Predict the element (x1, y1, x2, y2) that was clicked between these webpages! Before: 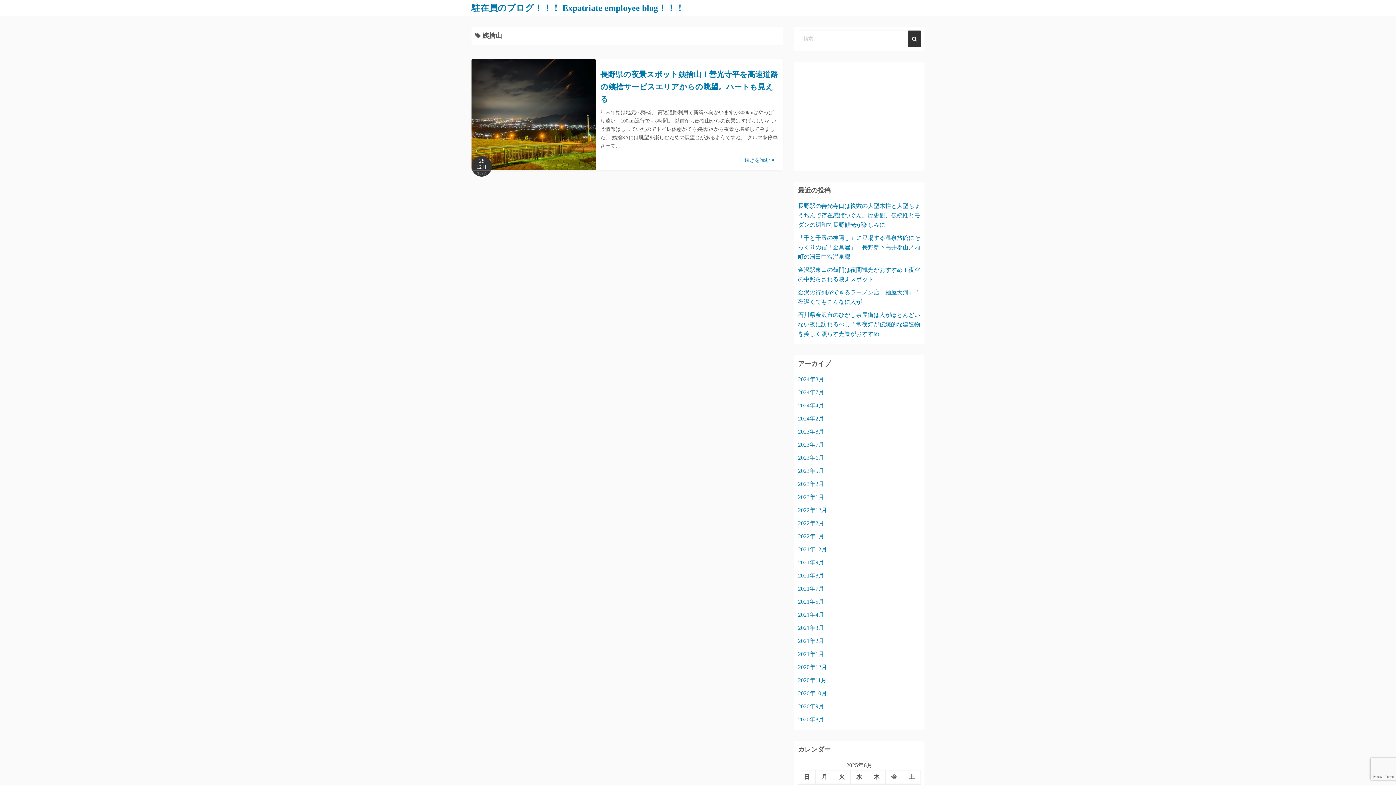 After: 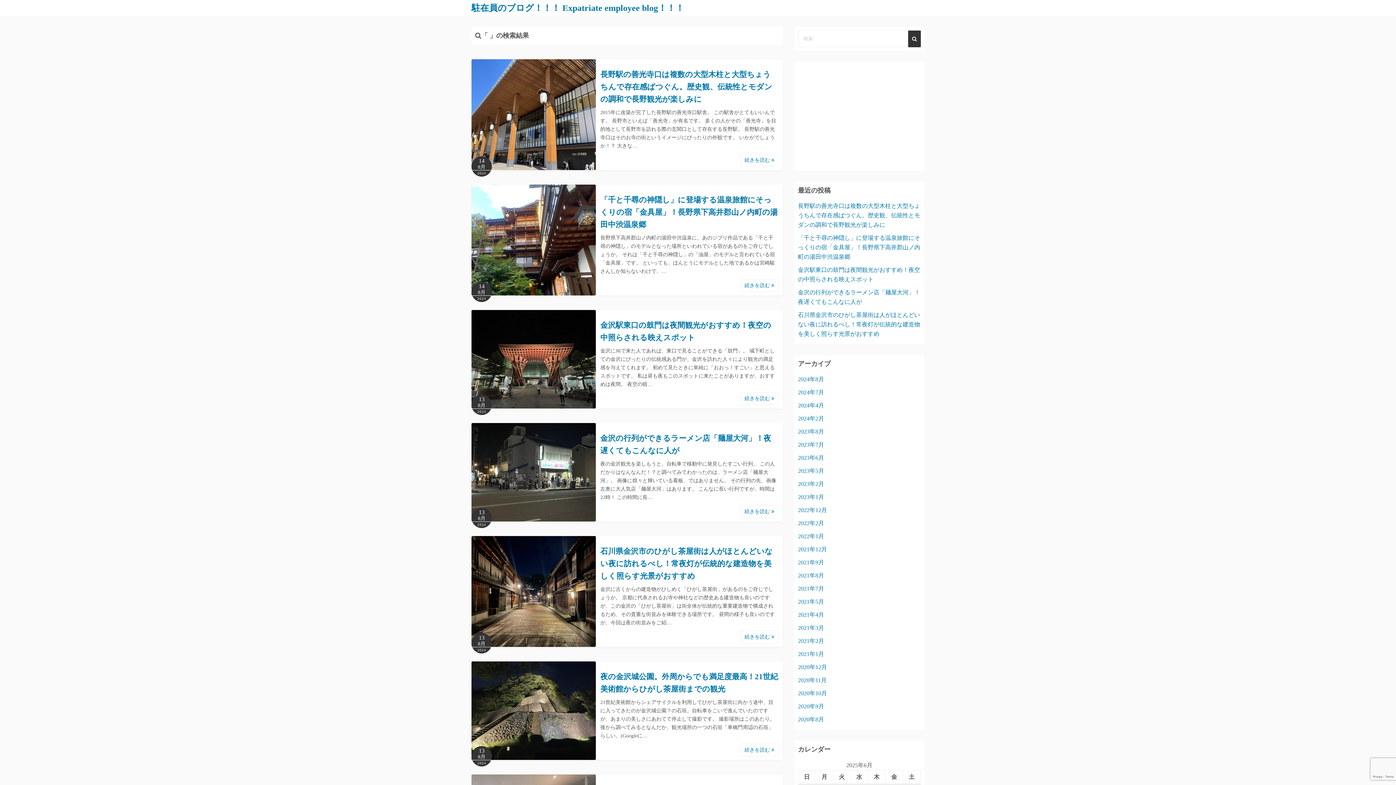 Action: bbox: (908, 30, 921, 47)